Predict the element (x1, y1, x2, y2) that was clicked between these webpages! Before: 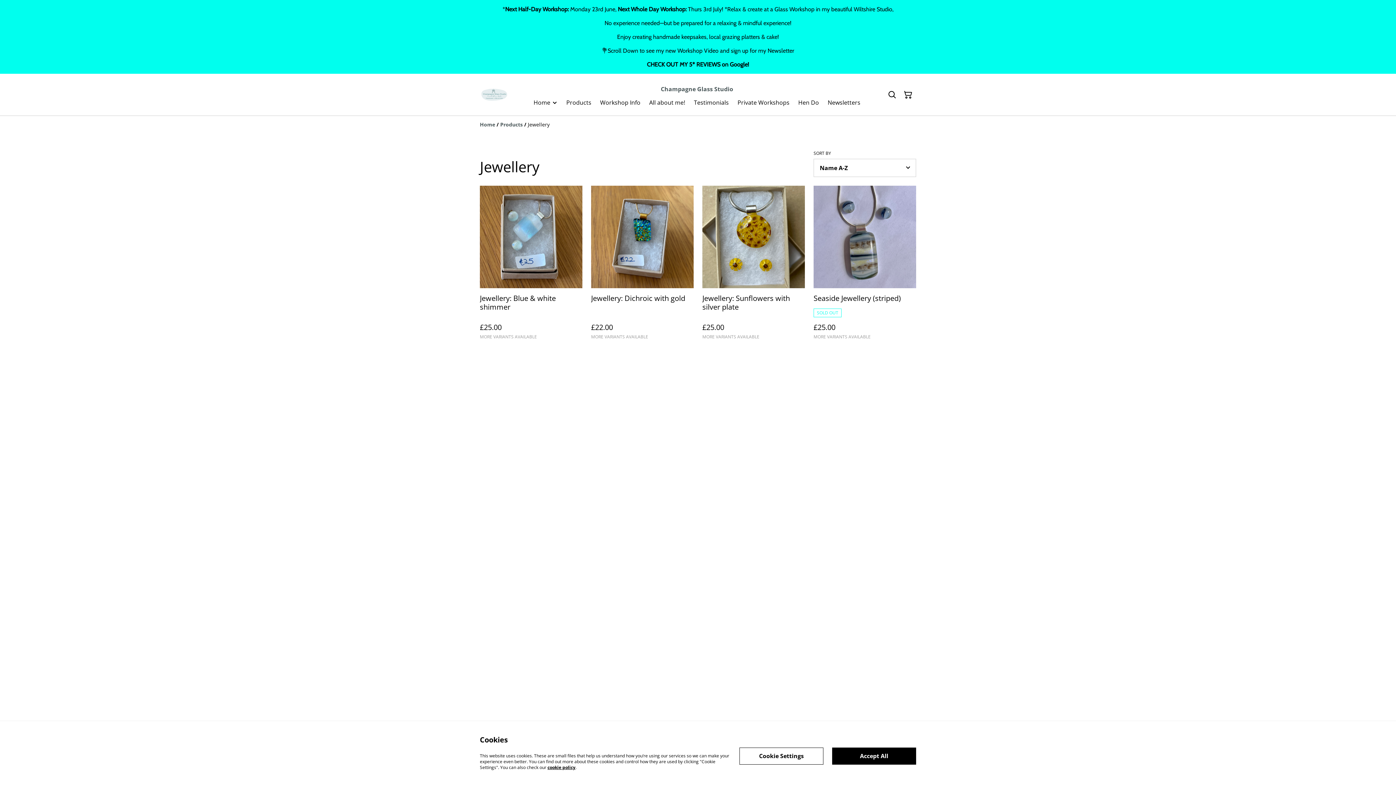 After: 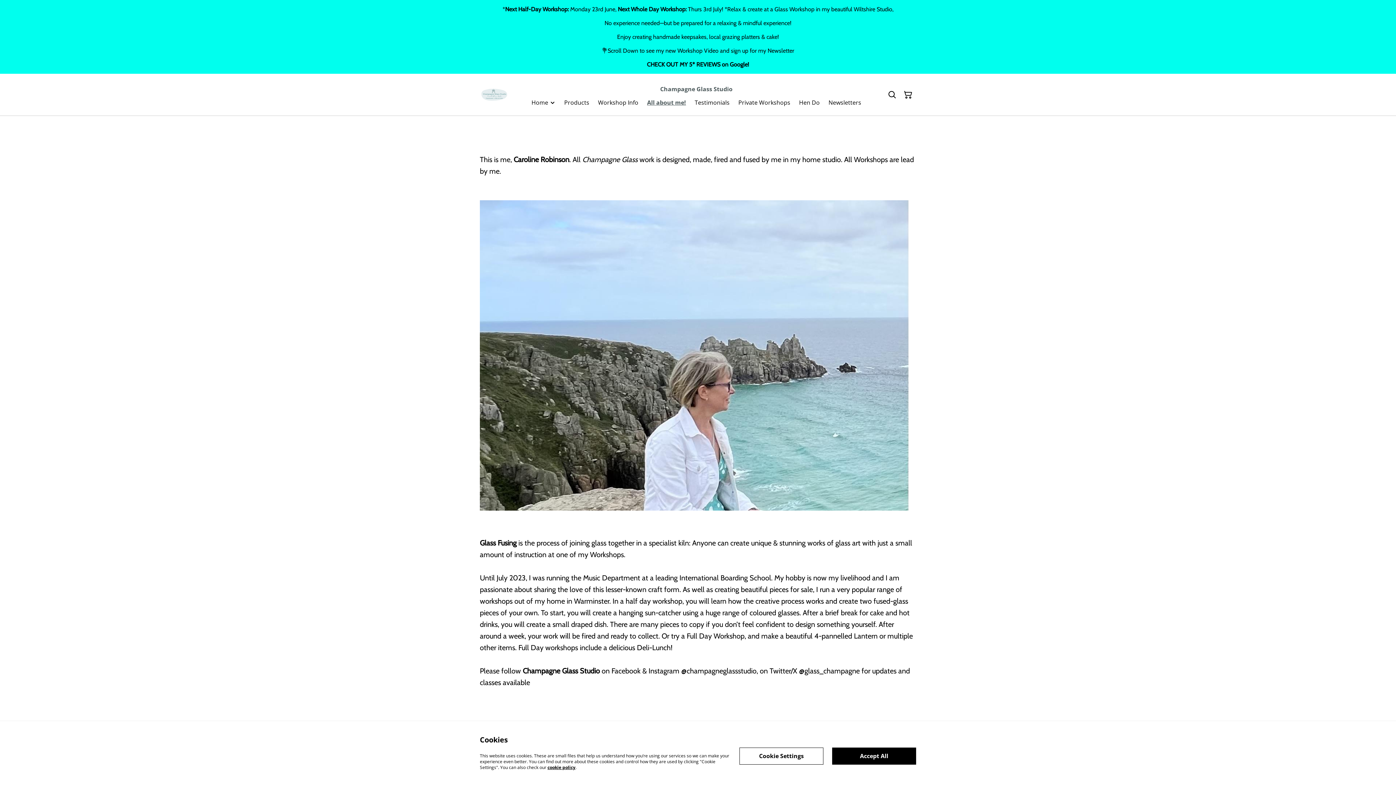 Action: label: All about me! bbox: (649, 97, 685, 108)